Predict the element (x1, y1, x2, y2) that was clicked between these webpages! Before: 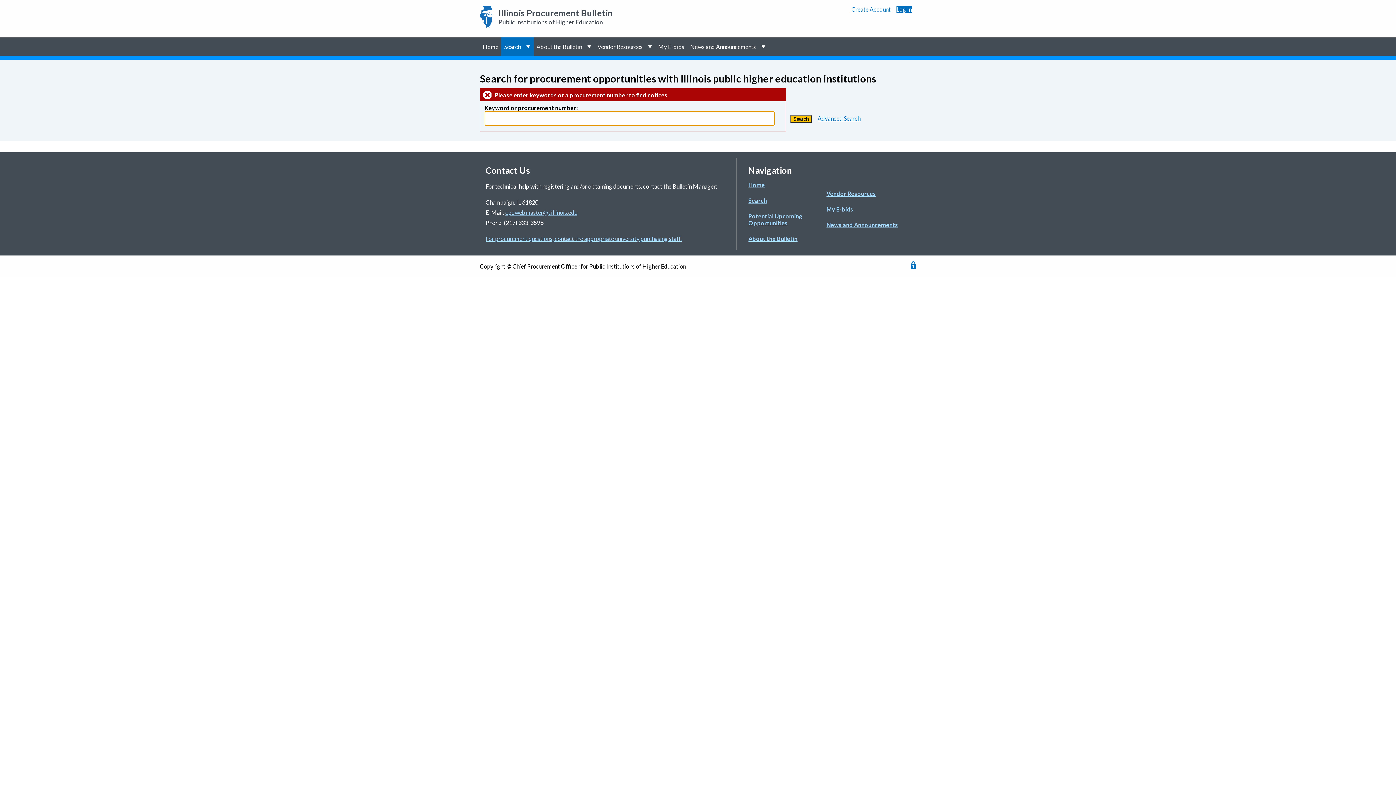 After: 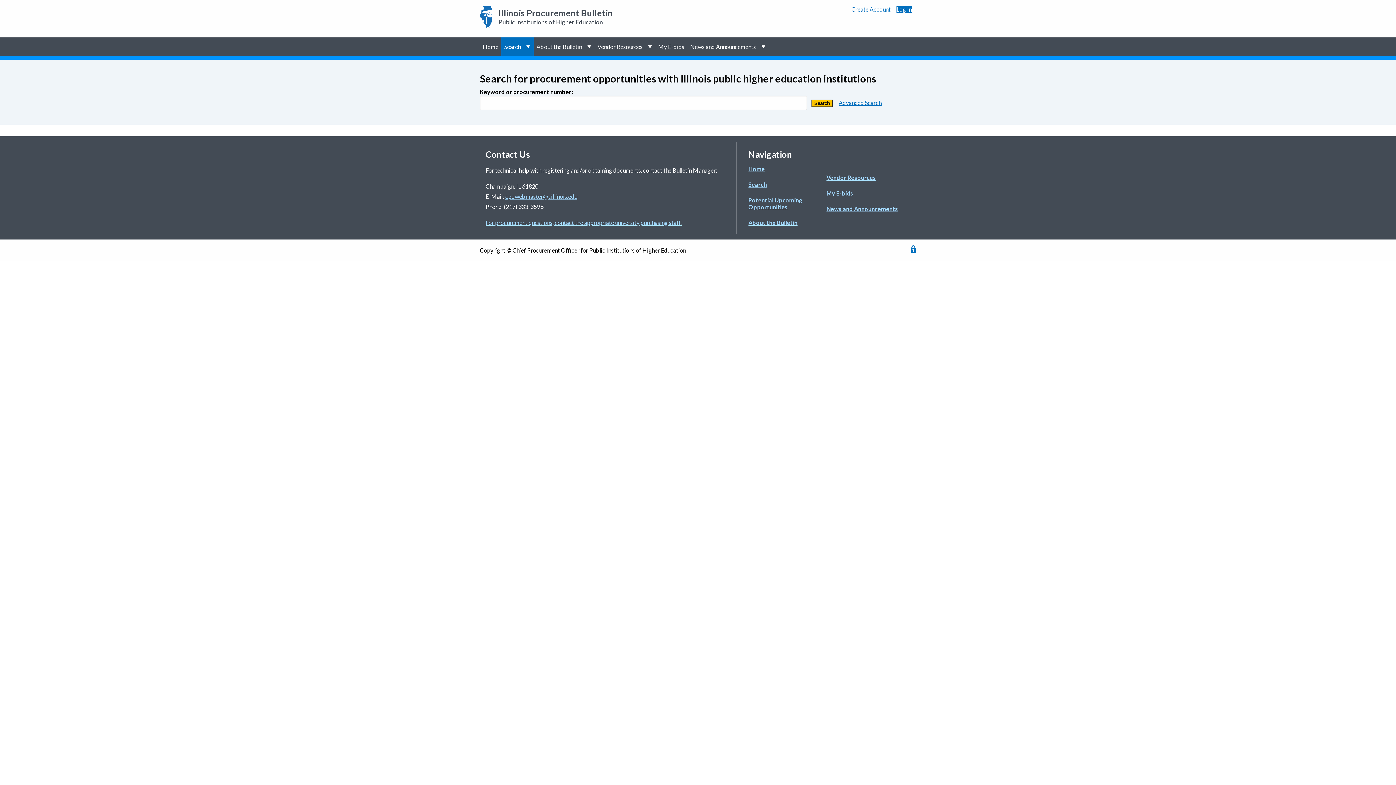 Action: label: Search bbox: (501, 37, 524, 55)